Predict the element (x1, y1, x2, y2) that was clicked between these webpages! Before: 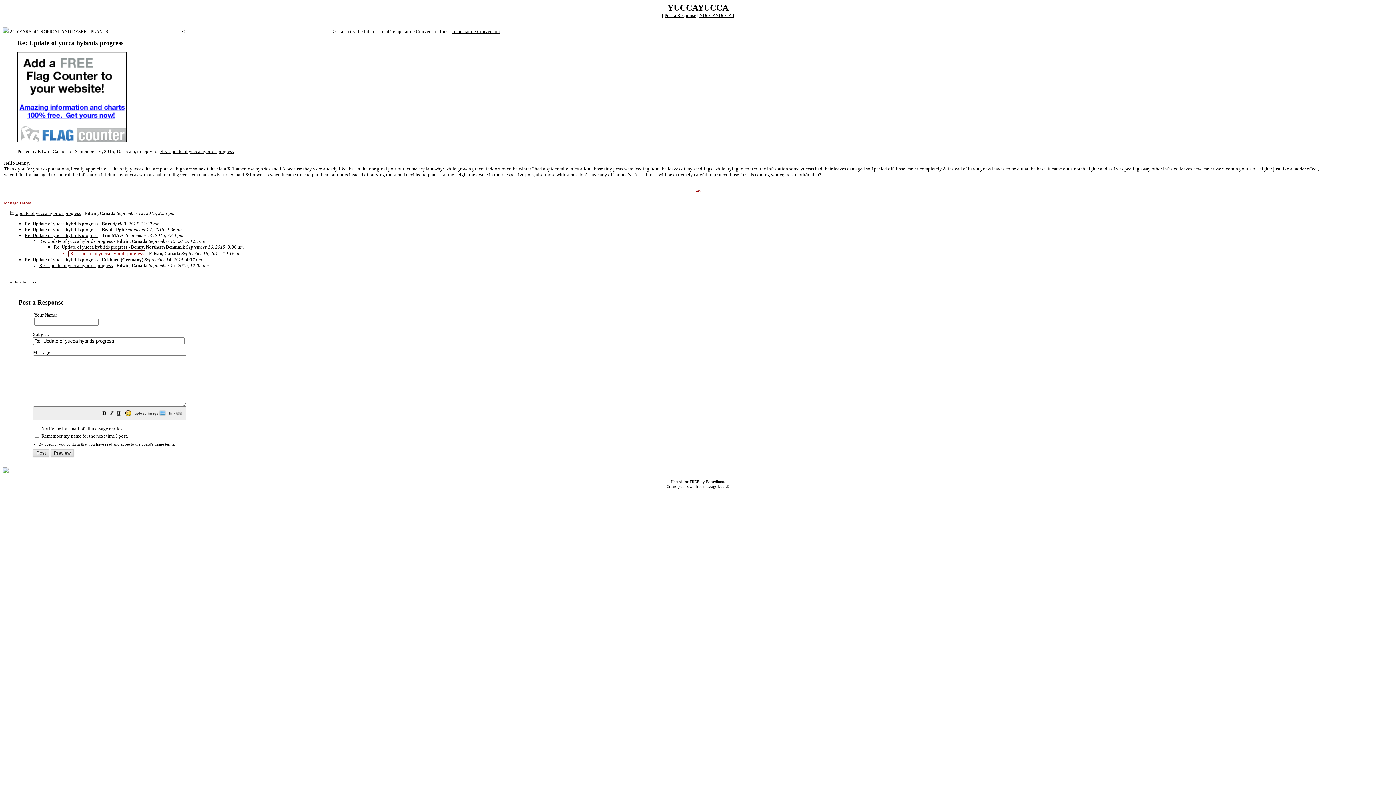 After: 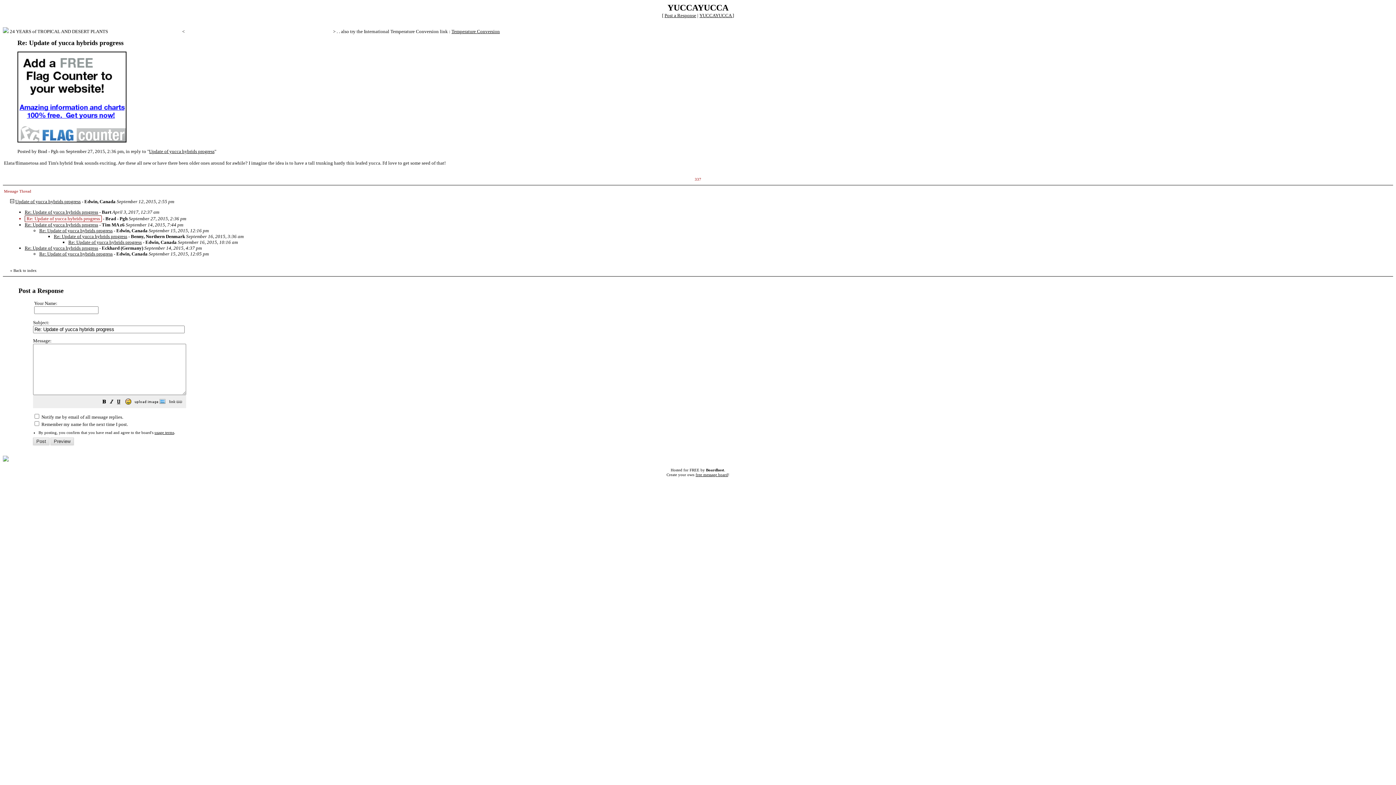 Action: label: Re: Update of yucca hybrids progress bbox: (24, 226, 98, 232)